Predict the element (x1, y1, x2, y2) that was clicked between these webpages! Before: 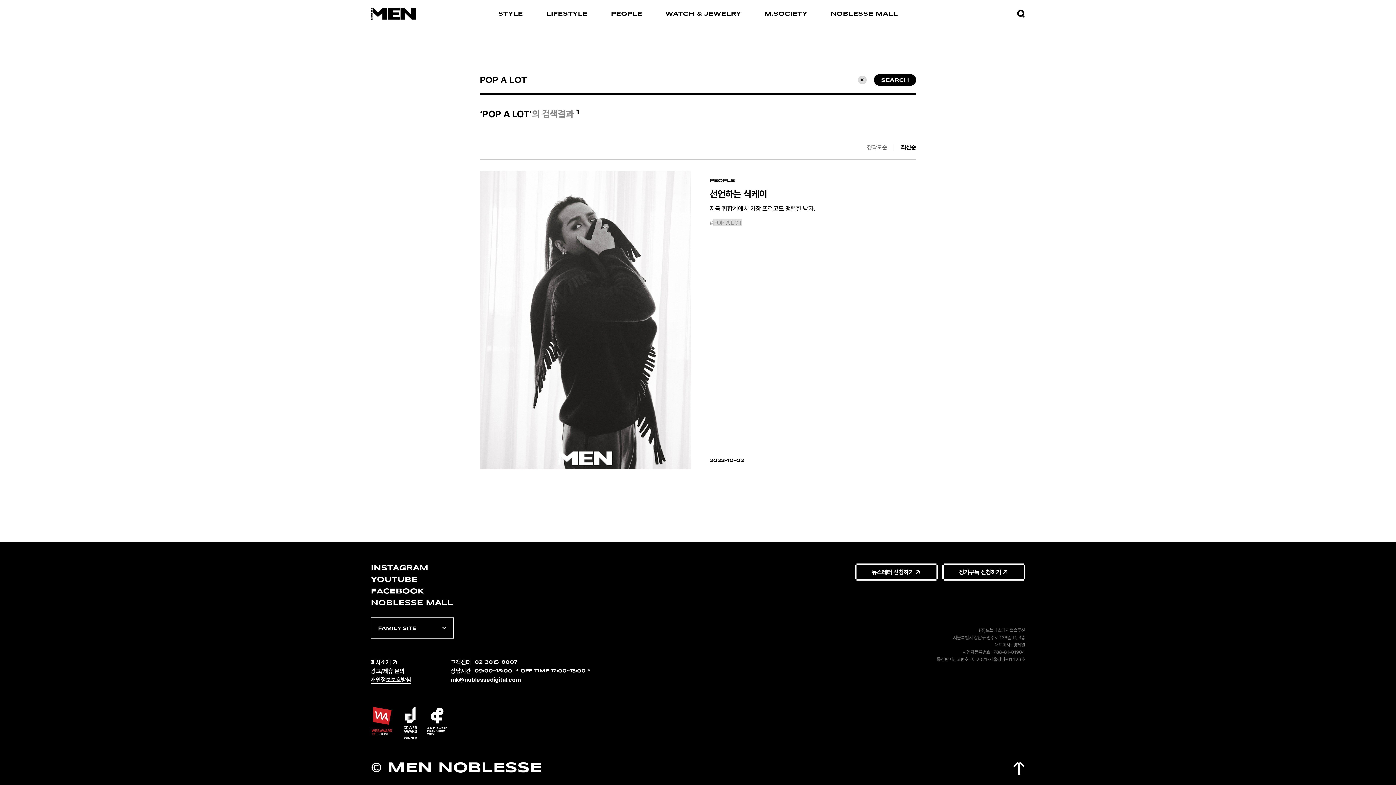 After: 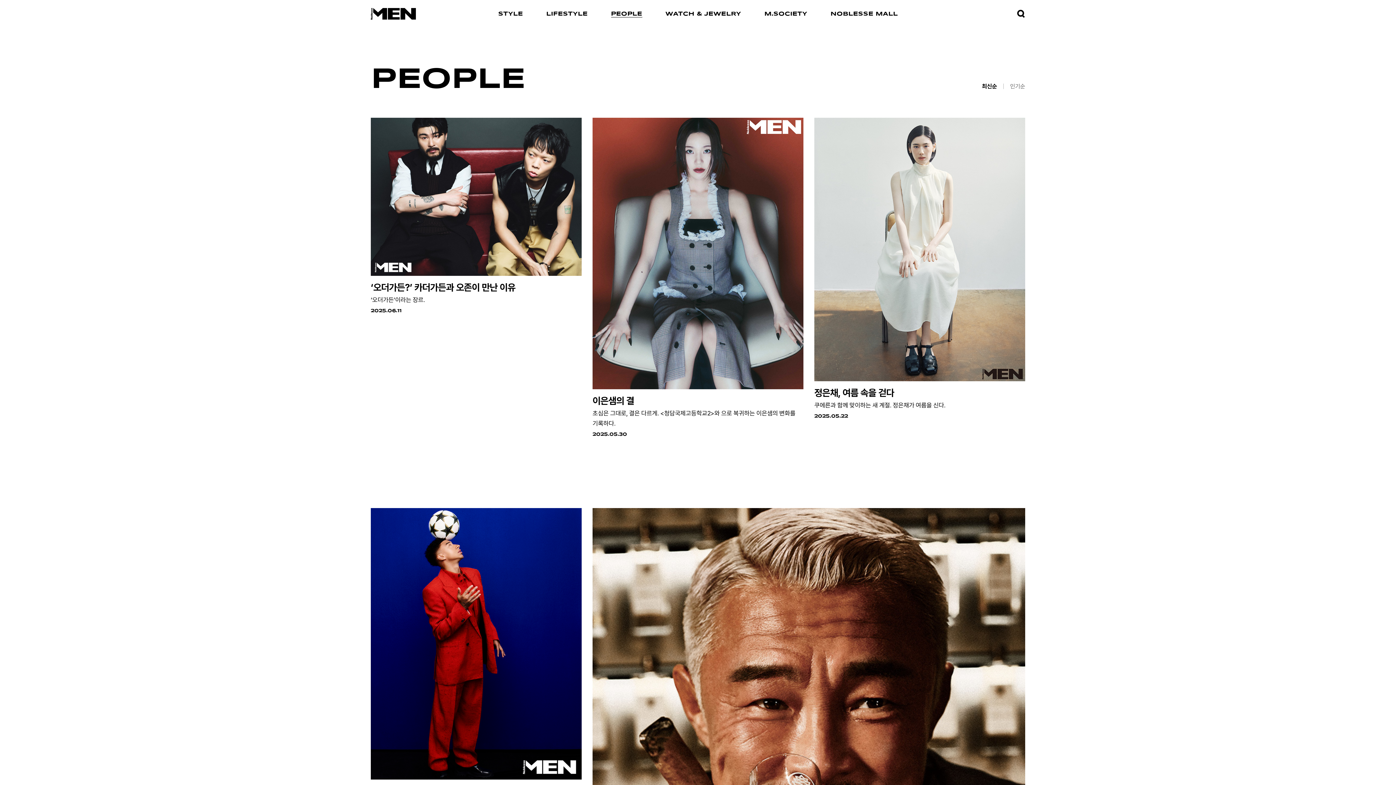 Action: label: PEOPLE bbox: (599, 0, 654, 28)